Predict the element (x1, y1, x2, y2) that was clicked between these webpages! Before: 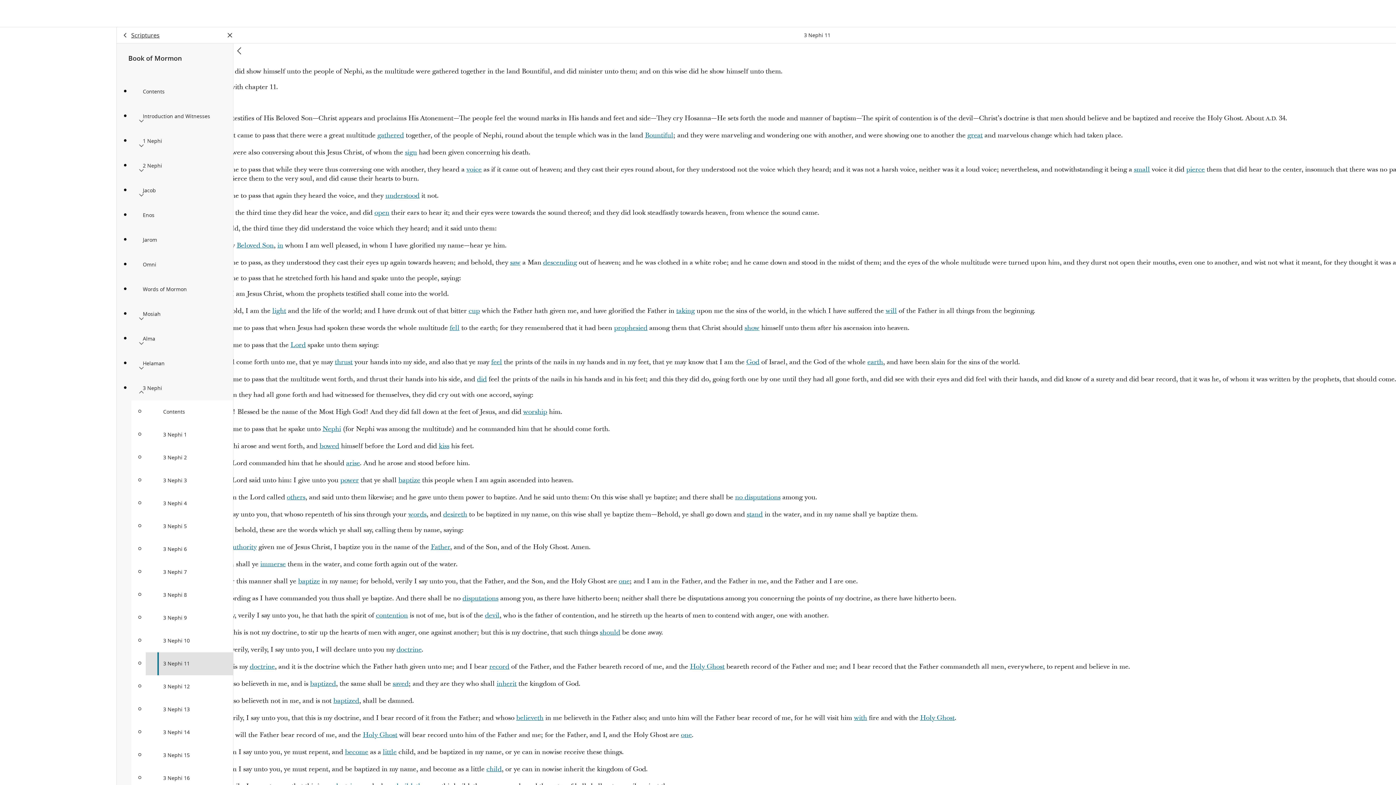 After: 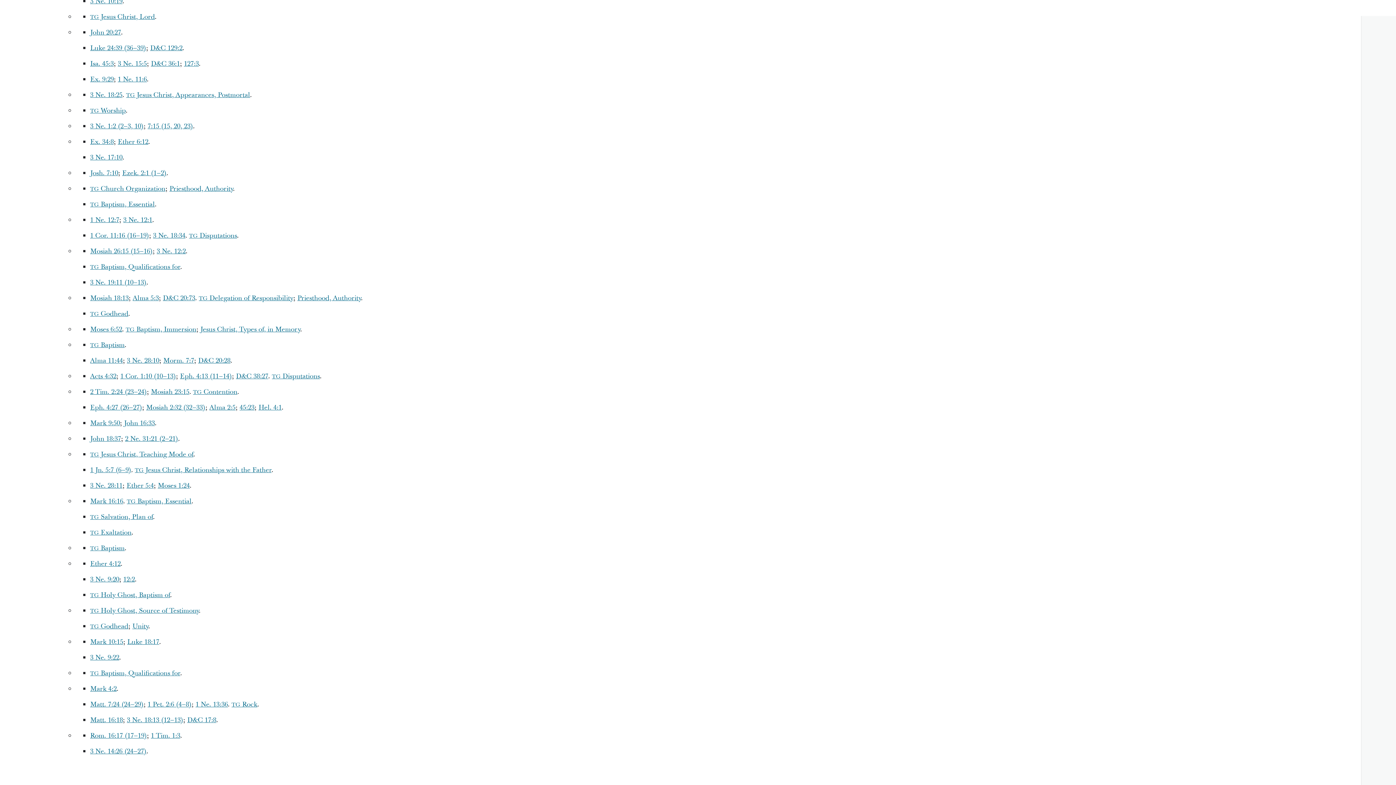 Action: bbox: (462, 594, 498, 603) label: disputations